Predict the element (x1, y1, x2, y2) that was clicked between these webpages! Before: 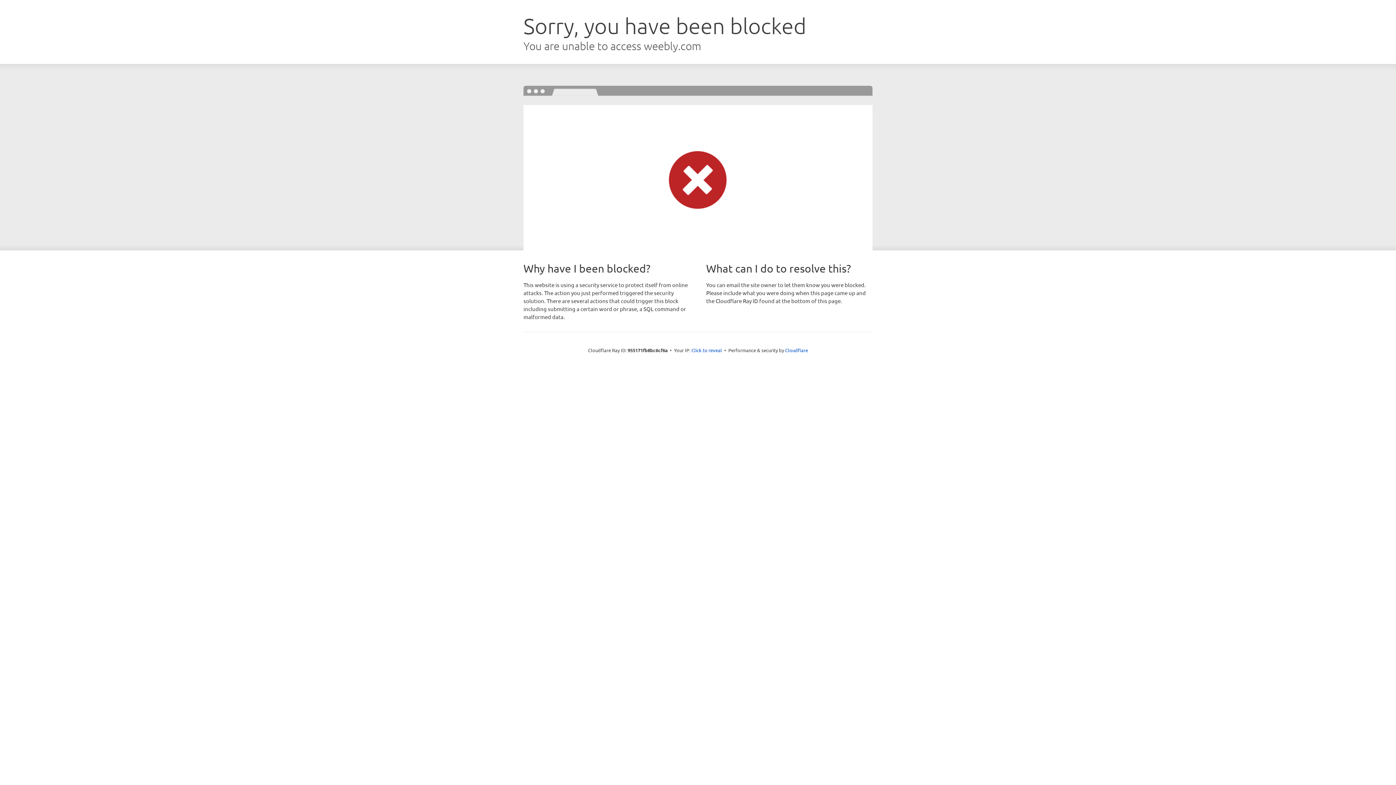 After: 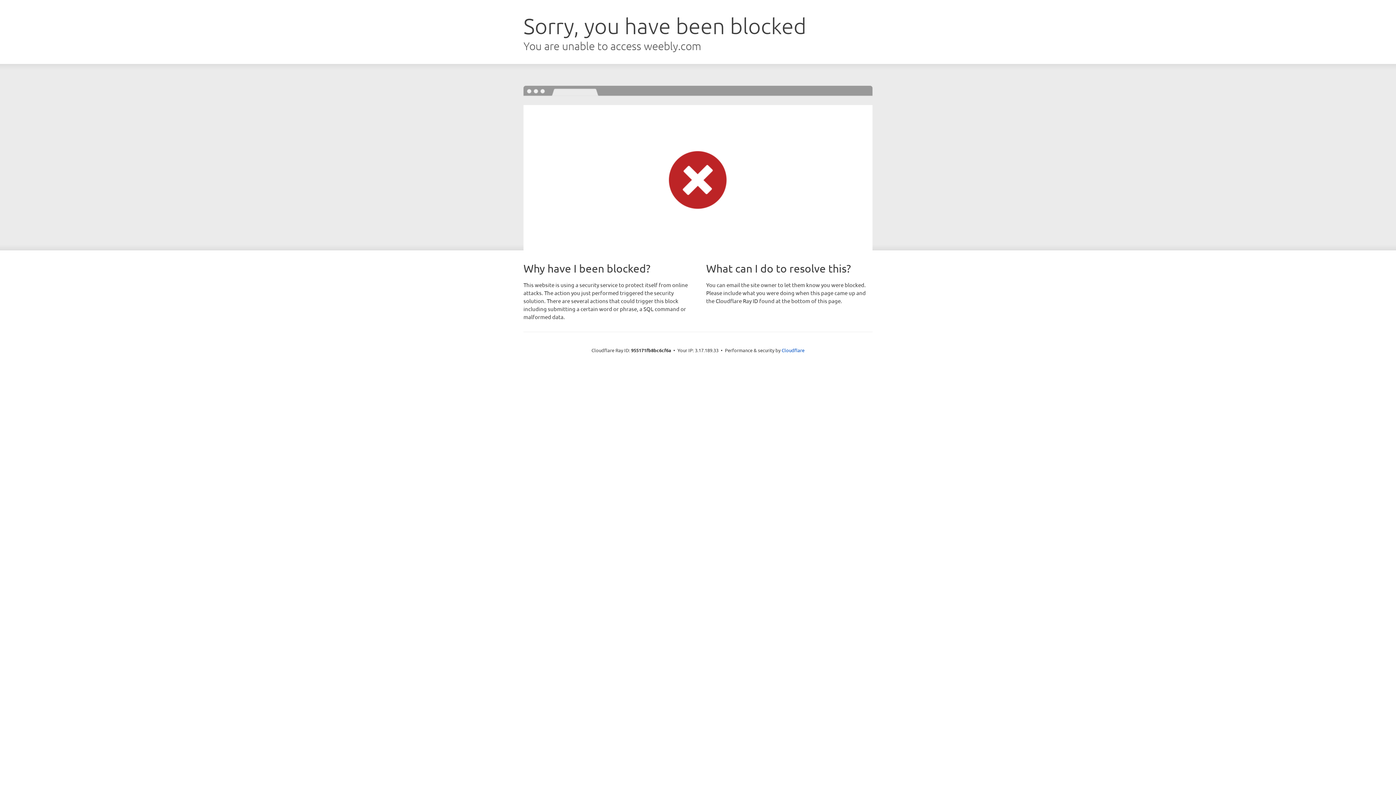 Action: label: Click to reveal bbox: (691, 346, 722, 353)